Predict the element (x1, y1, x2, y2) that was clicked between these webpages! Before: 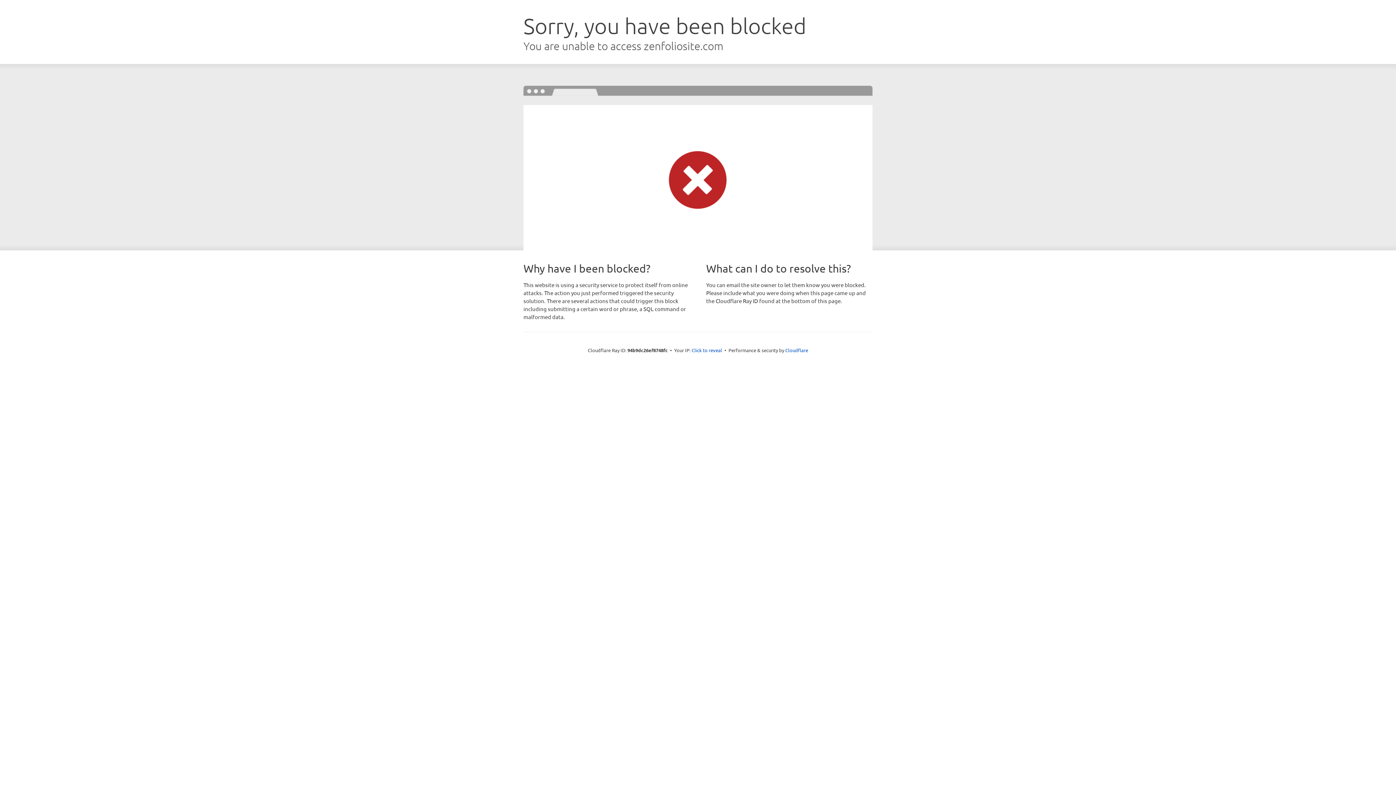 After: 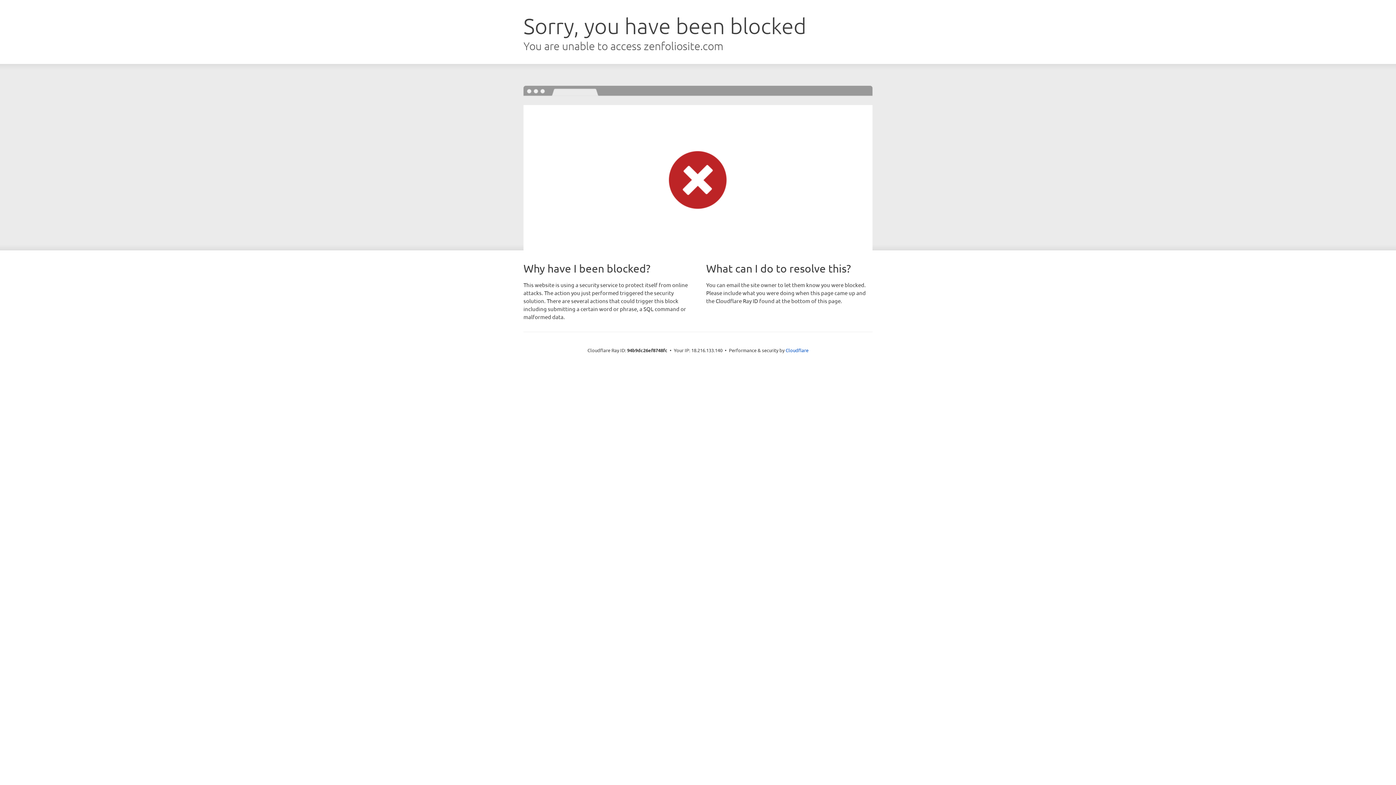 Action: label: Click to reveal bbox: (691, 346, 722, 353)